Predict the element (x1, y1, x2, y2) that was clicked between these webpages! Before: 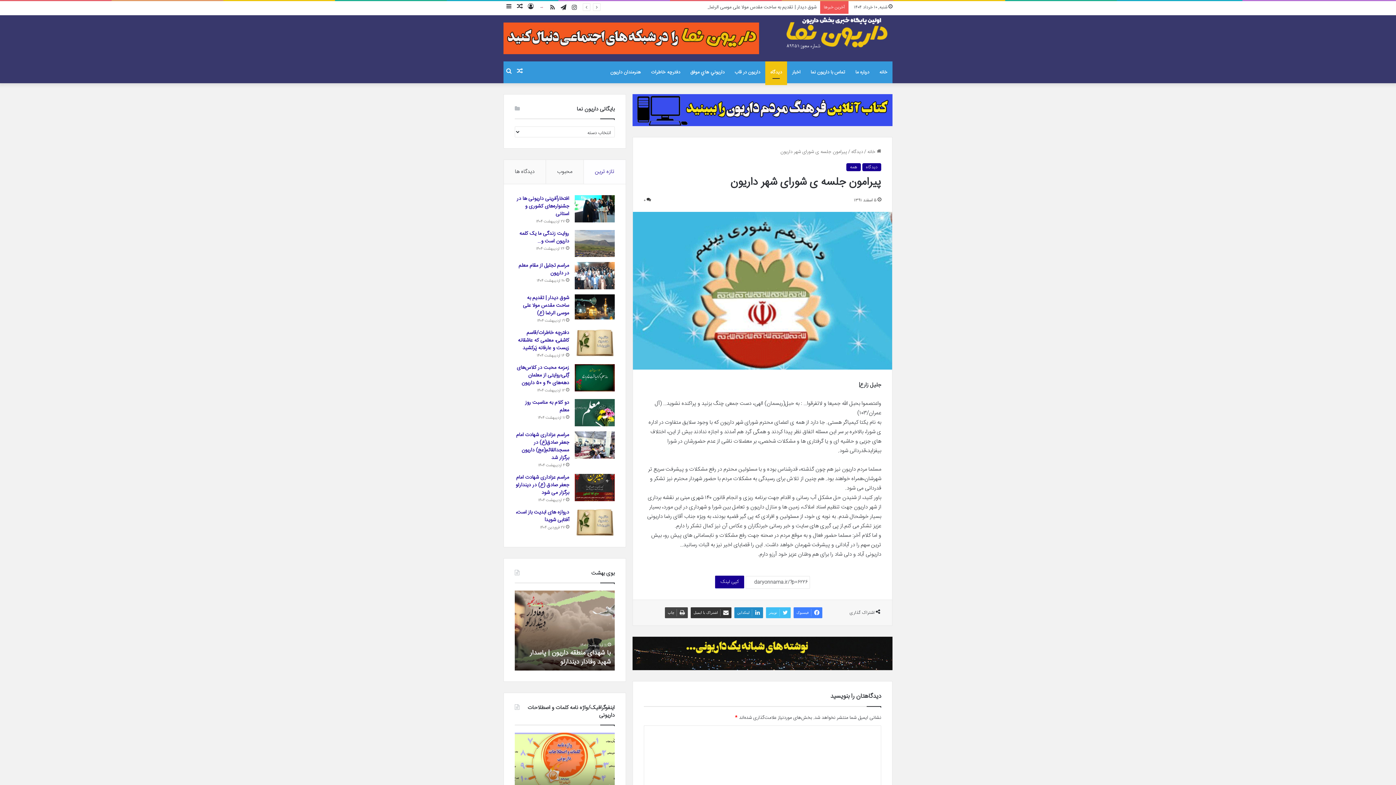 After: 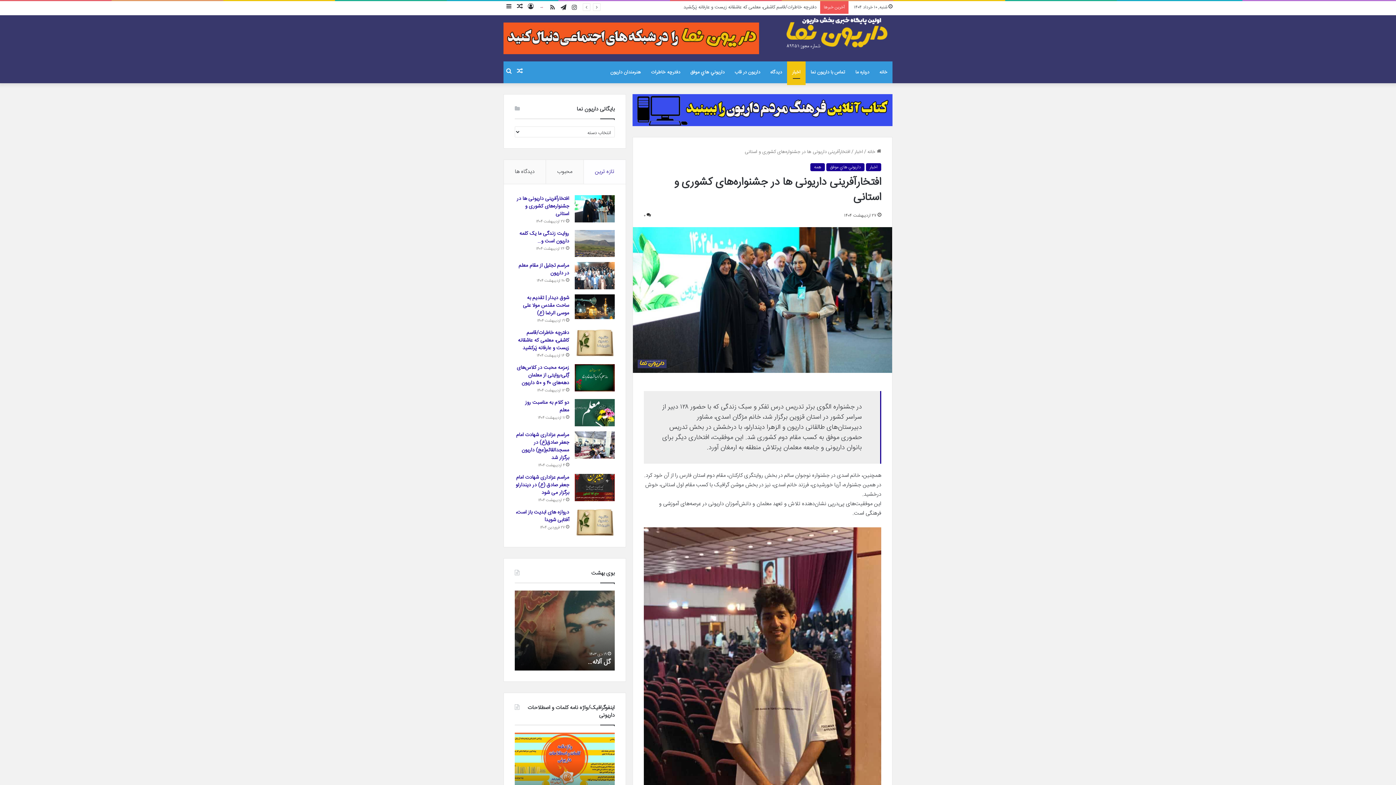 Action: label: افتخارآفرینی داریونی ها در جشنواره‌های کشوری و استانی bbox: (516, 194, 569, 218)